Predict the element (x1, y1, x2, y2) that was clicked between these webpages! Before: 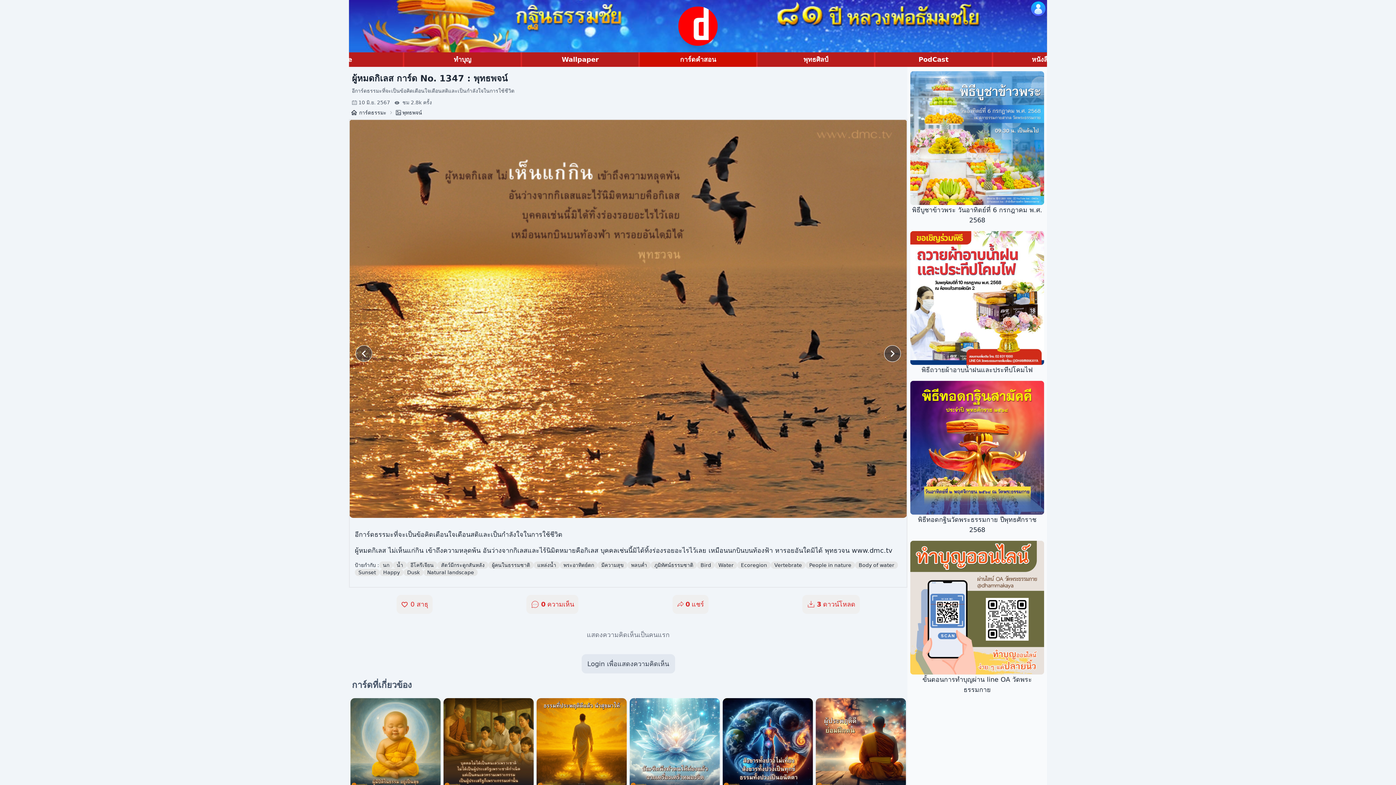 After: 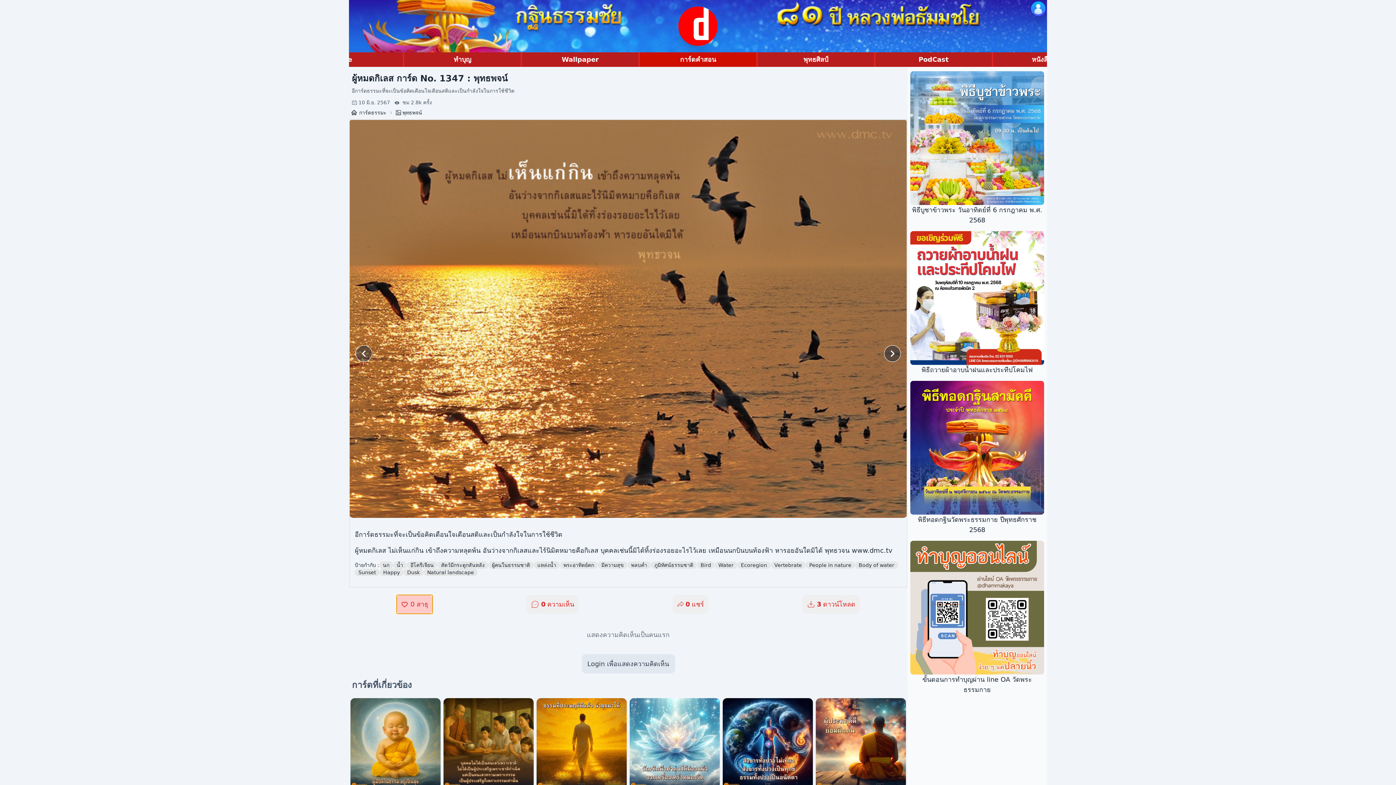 Action: label:  0 สาธุ bbox: (396, 595, 432, 614)